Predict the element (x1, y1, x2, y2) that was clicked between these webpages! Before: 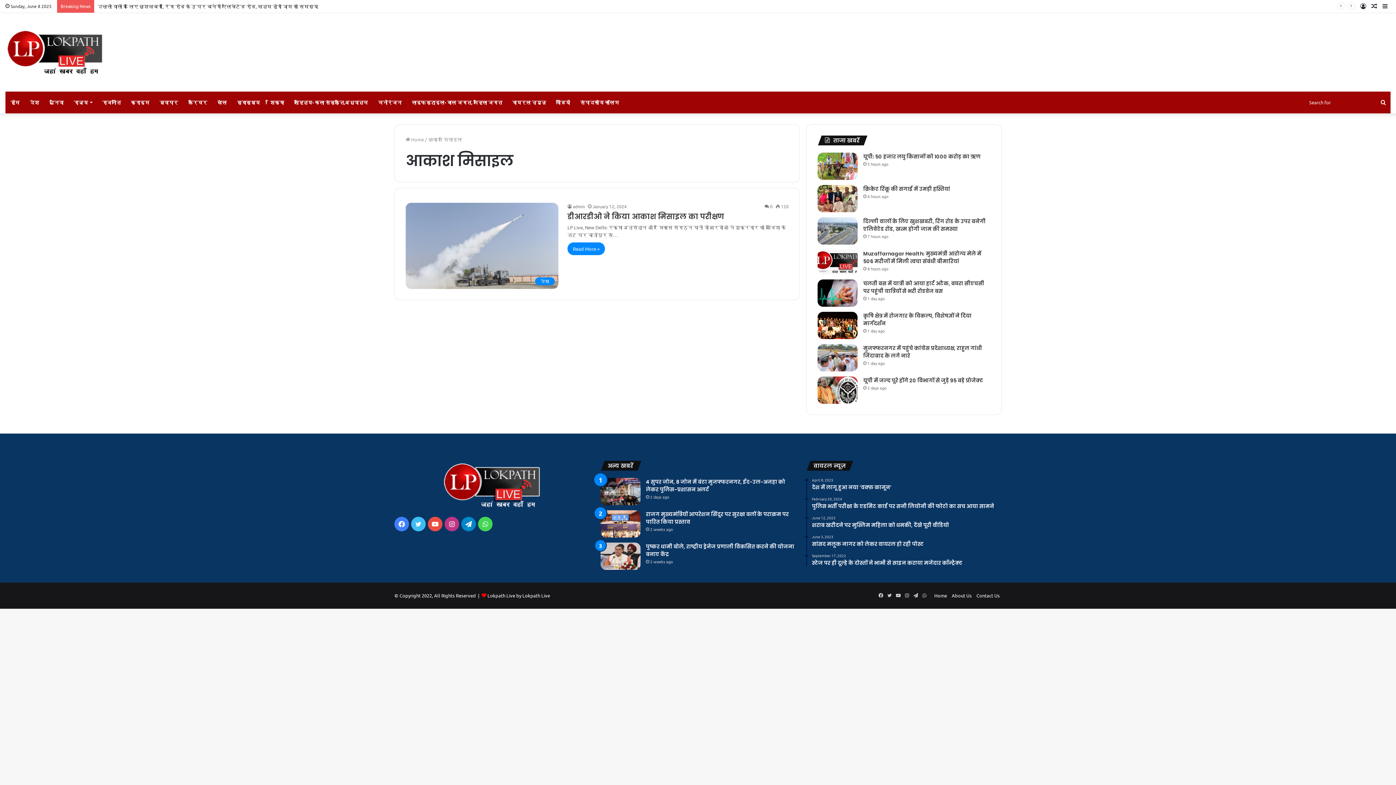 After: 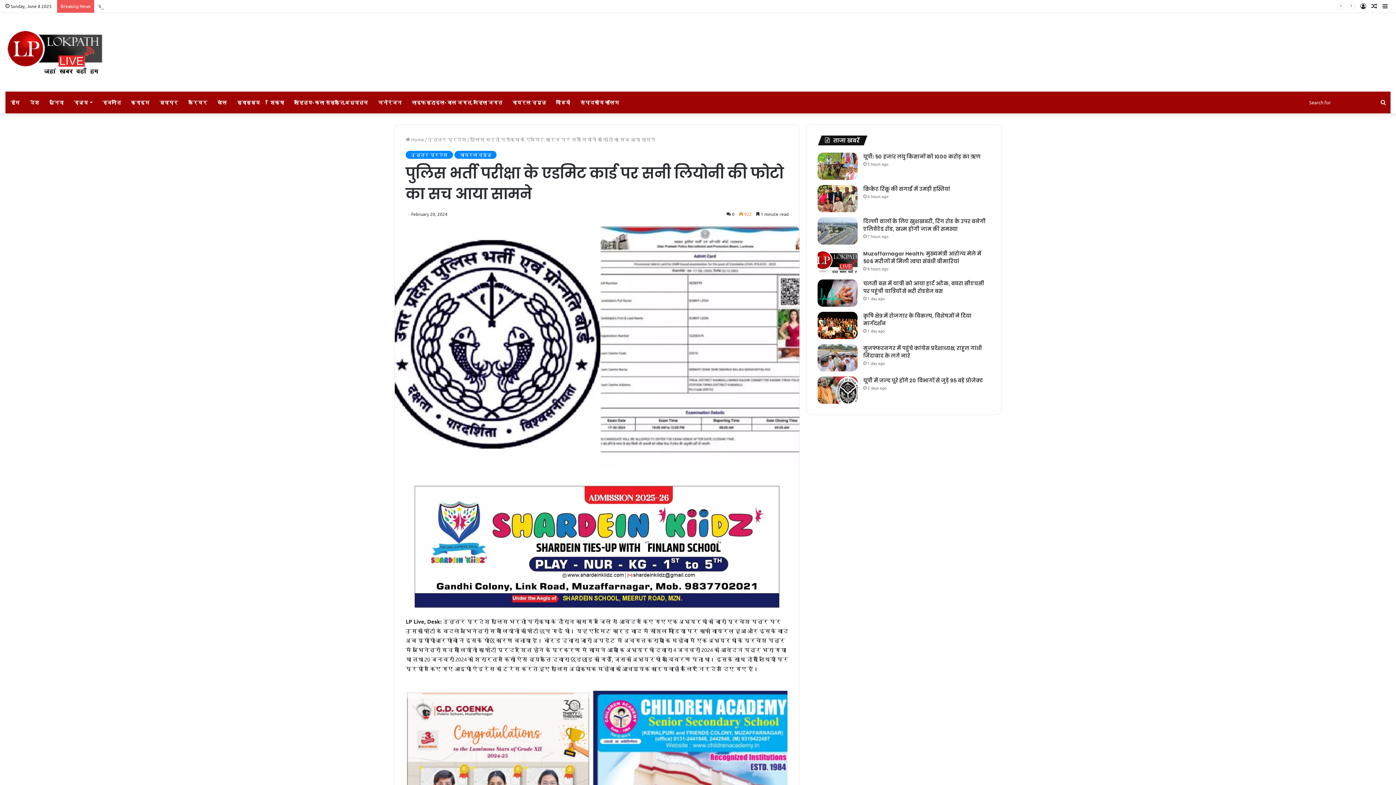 Action: label: February 20, 2024
पुलिस भर्ती परीक्षा के एडमिट कार्ड पर सनी लियोनी की फोटो का सच आया सामने bbox: (812, 497, 1001, 510)